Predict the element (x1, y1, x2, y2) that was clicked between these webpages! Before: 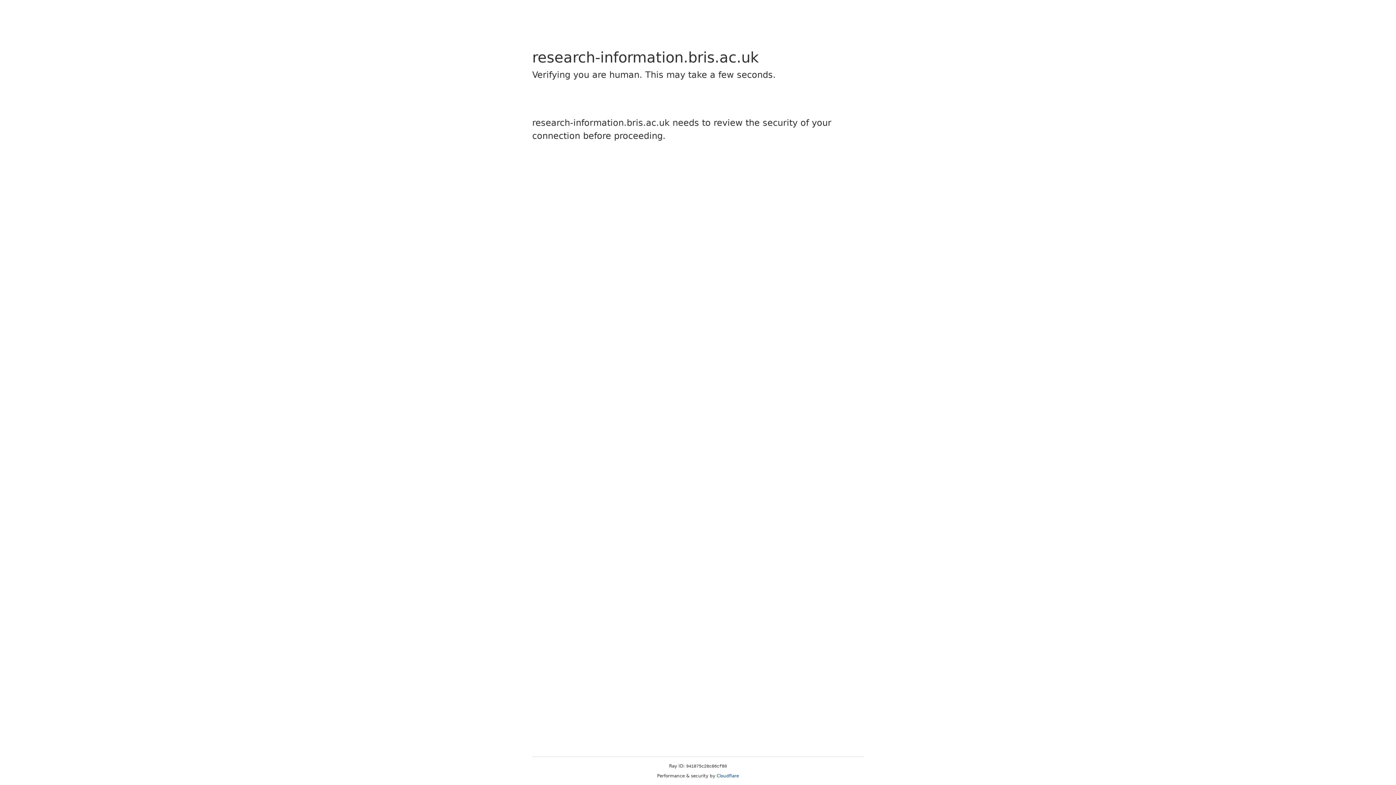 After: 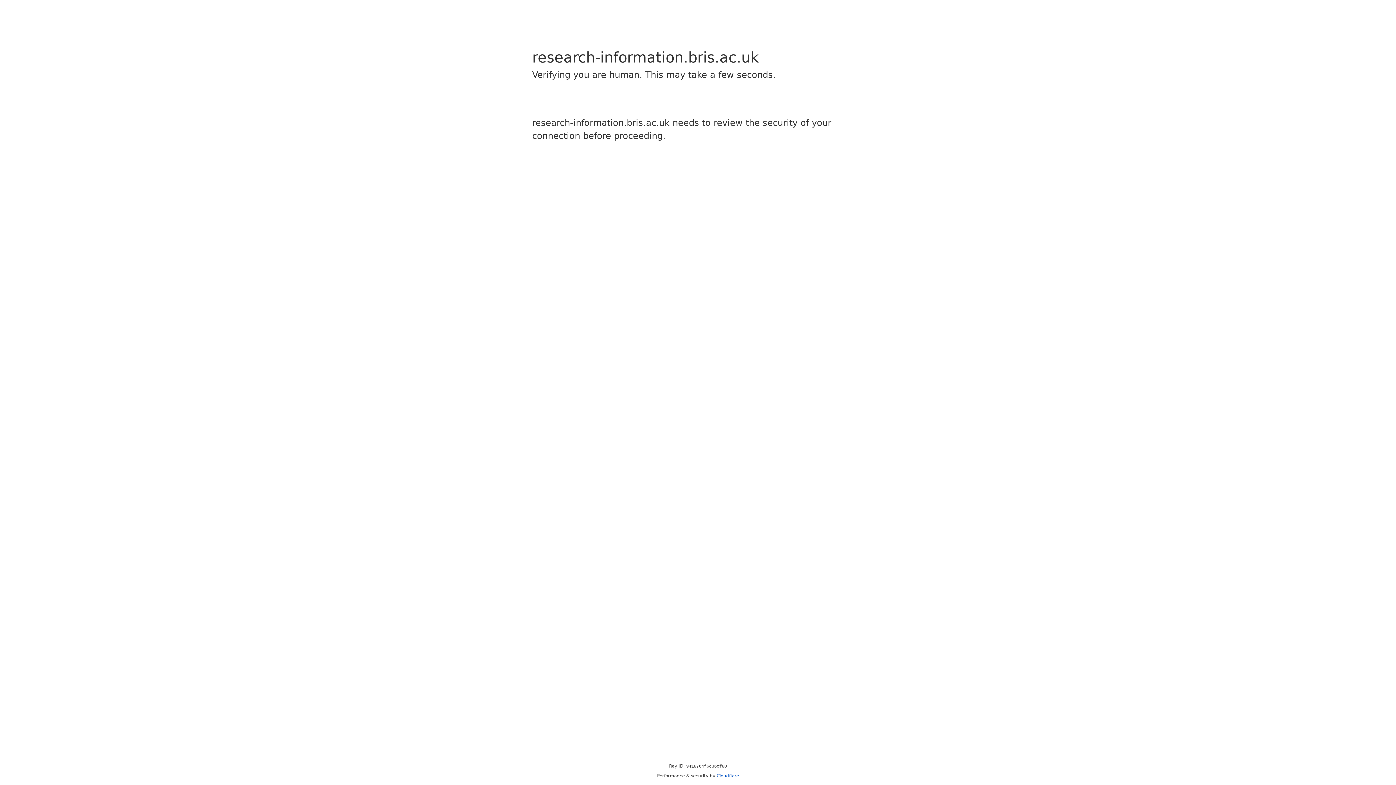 Action: bbox: (716, 773, 739, 778) label: Cloudflare